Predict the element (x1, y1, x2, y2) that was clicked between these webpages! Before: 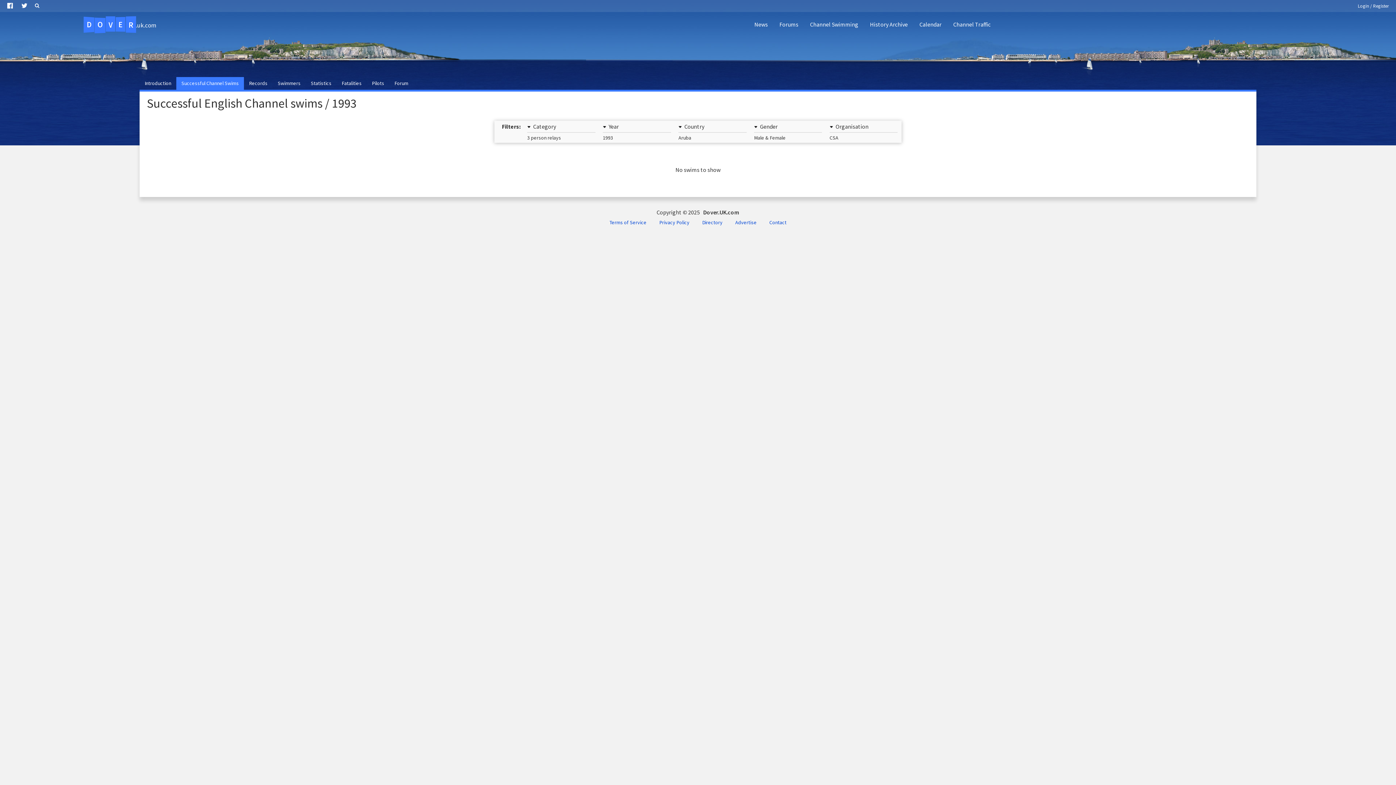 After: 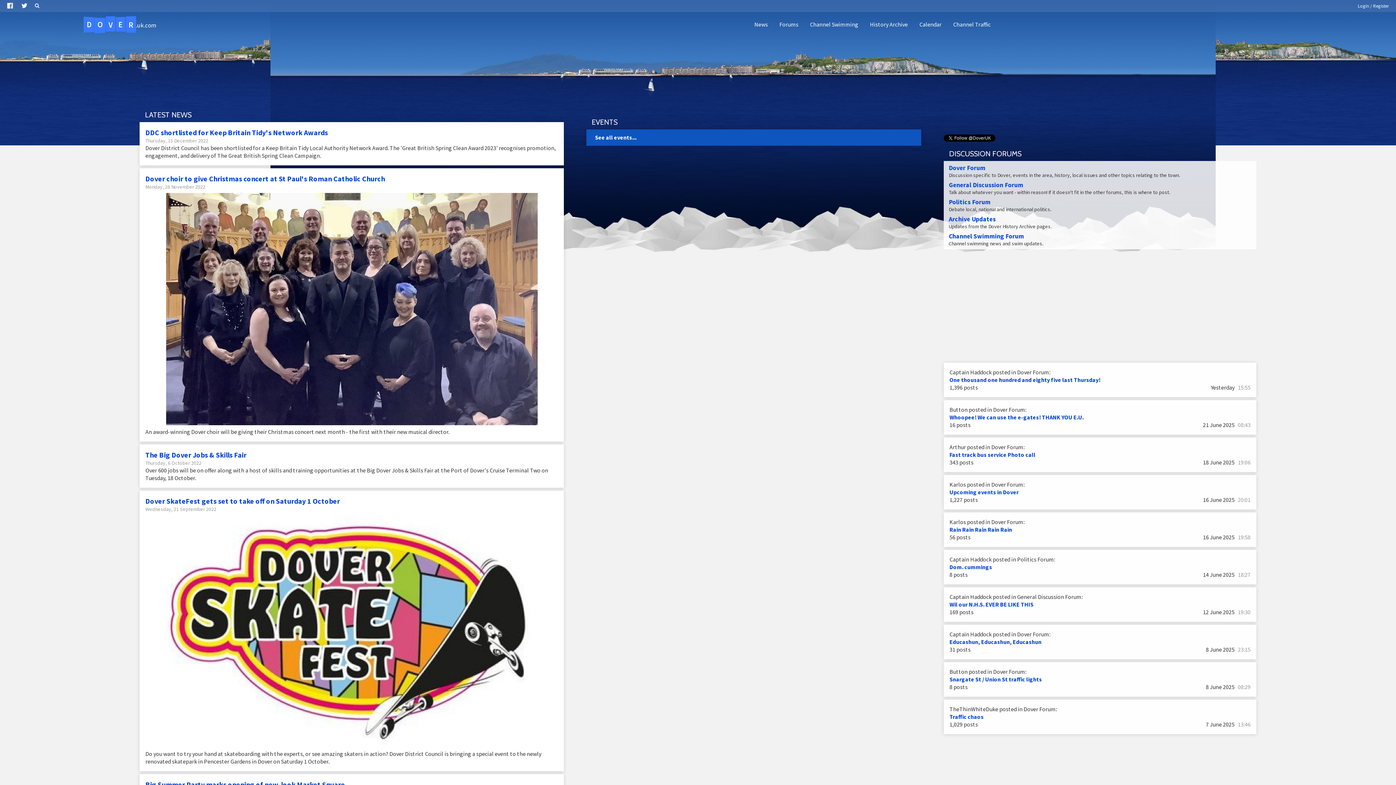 Action: bbox: (83, 16, 156, 33) label: DOVER.uk.com